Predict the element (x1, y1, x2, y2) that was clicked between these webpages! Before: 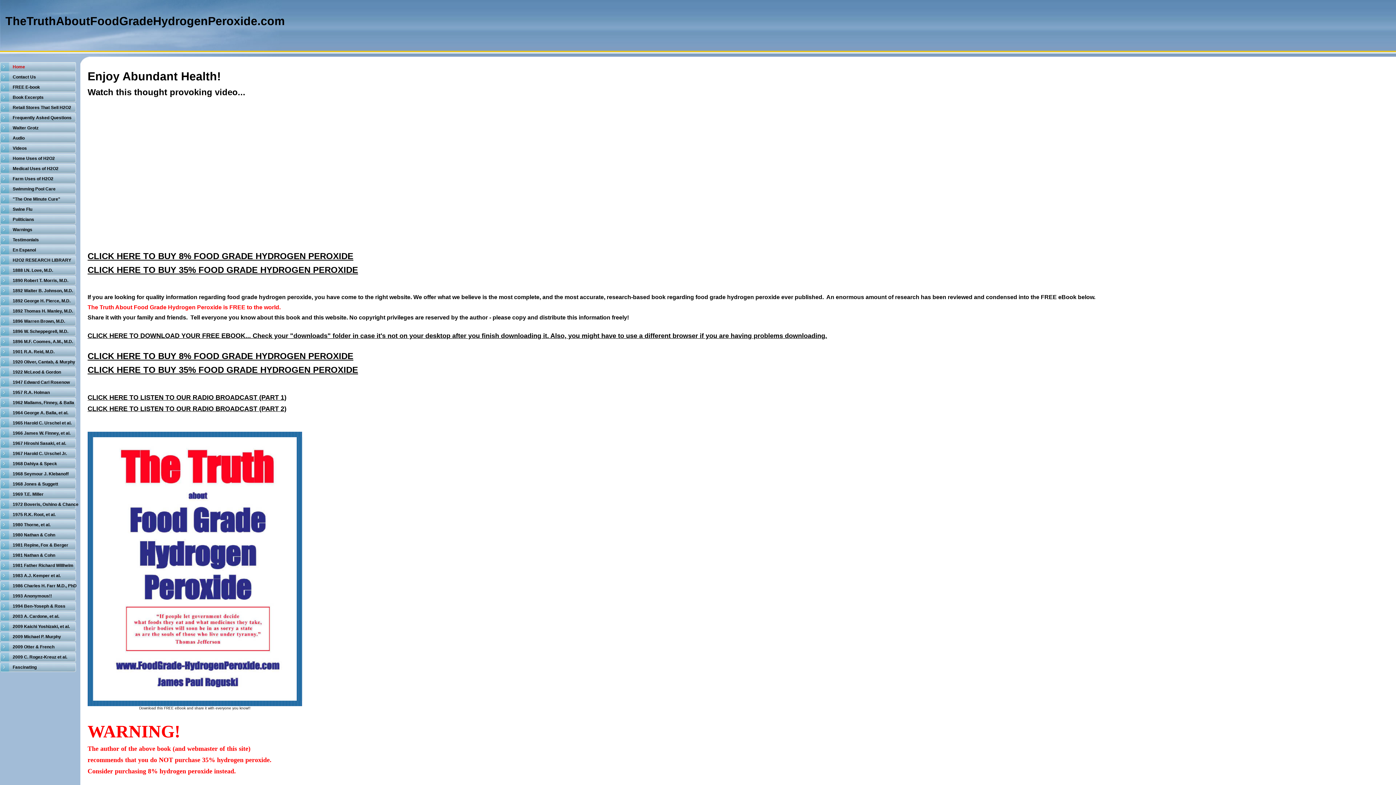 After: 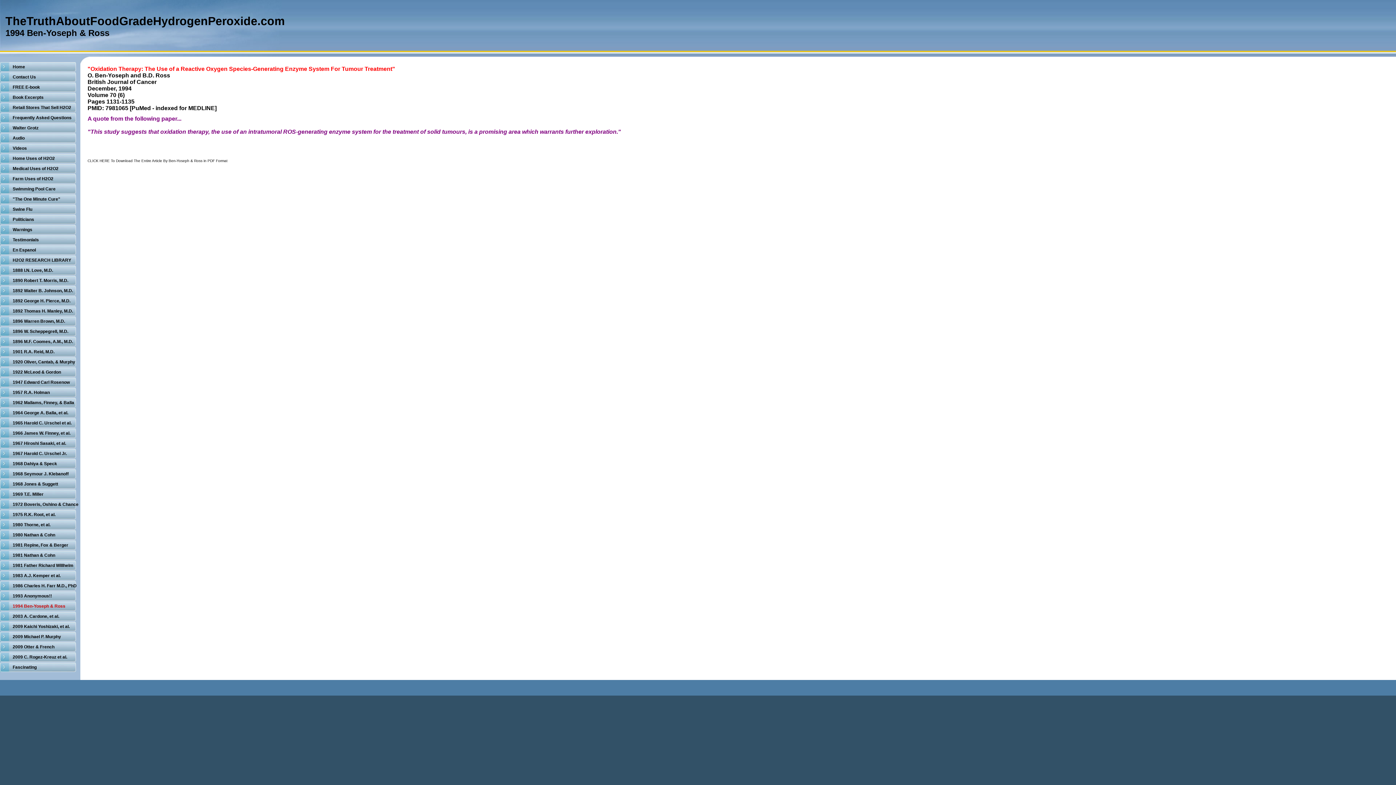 Action: bbox: (0, 601, 93, 611) label: 1994 Ben-Yoseph & Ross